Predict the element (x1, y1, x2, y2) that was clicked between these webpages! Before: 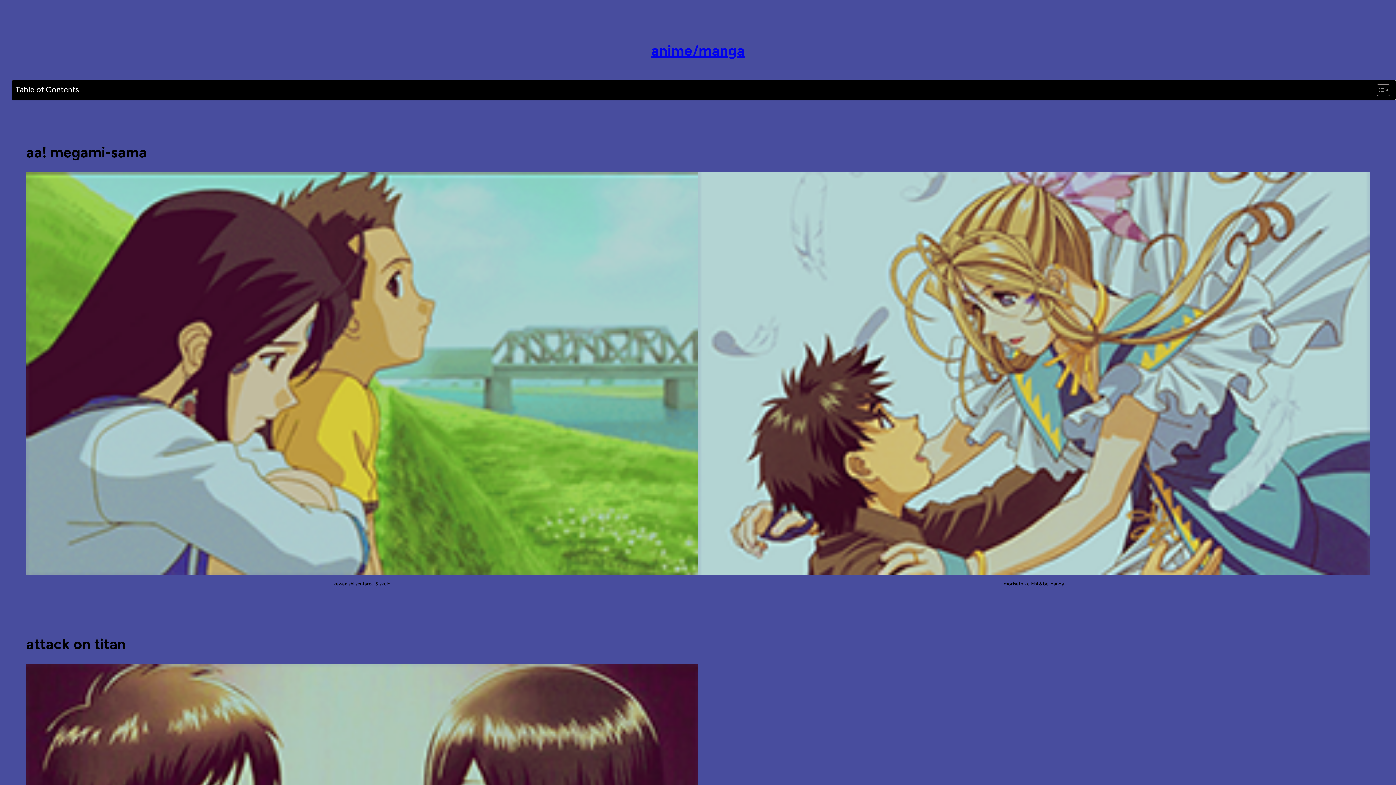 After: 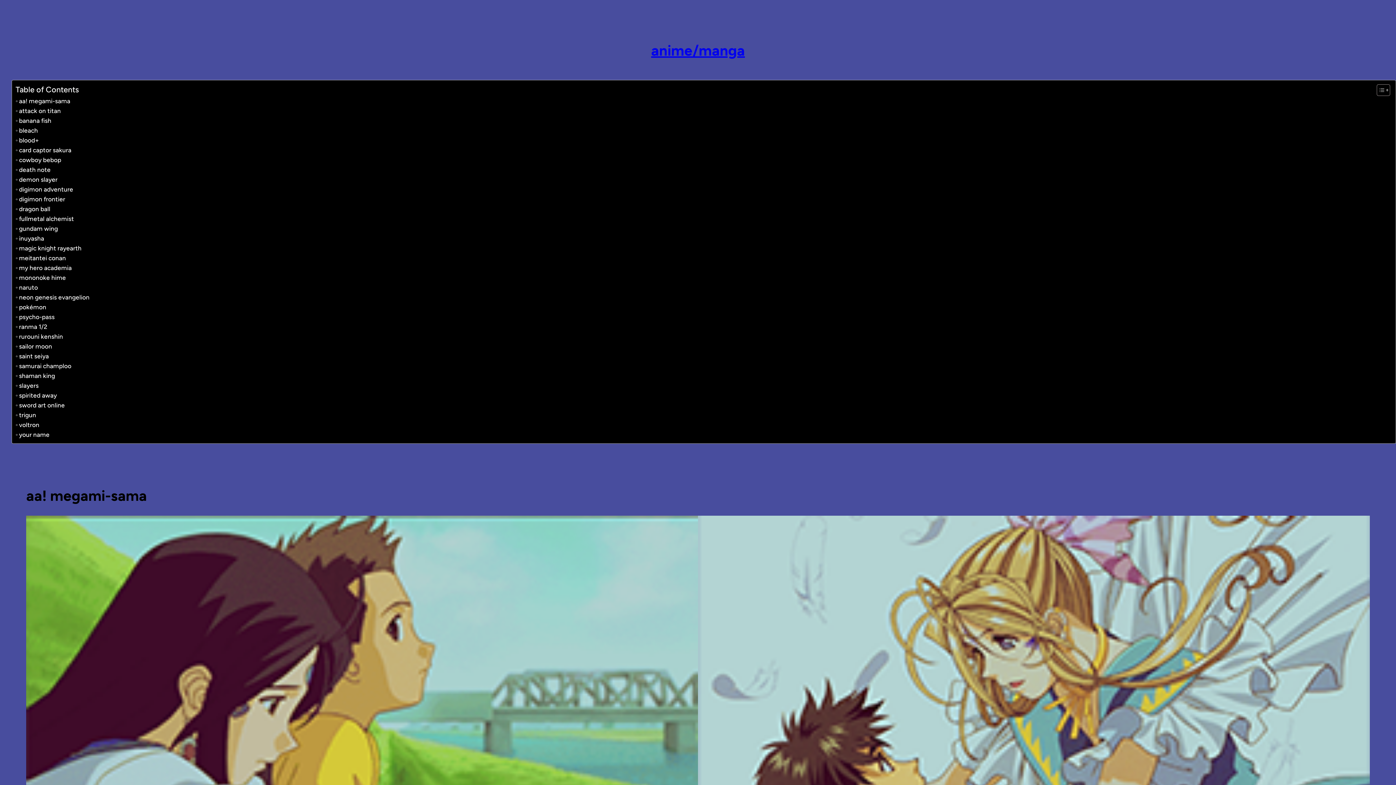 Action: label: Toggle Table of Content bbox: (1371, 84, 1388, 96)